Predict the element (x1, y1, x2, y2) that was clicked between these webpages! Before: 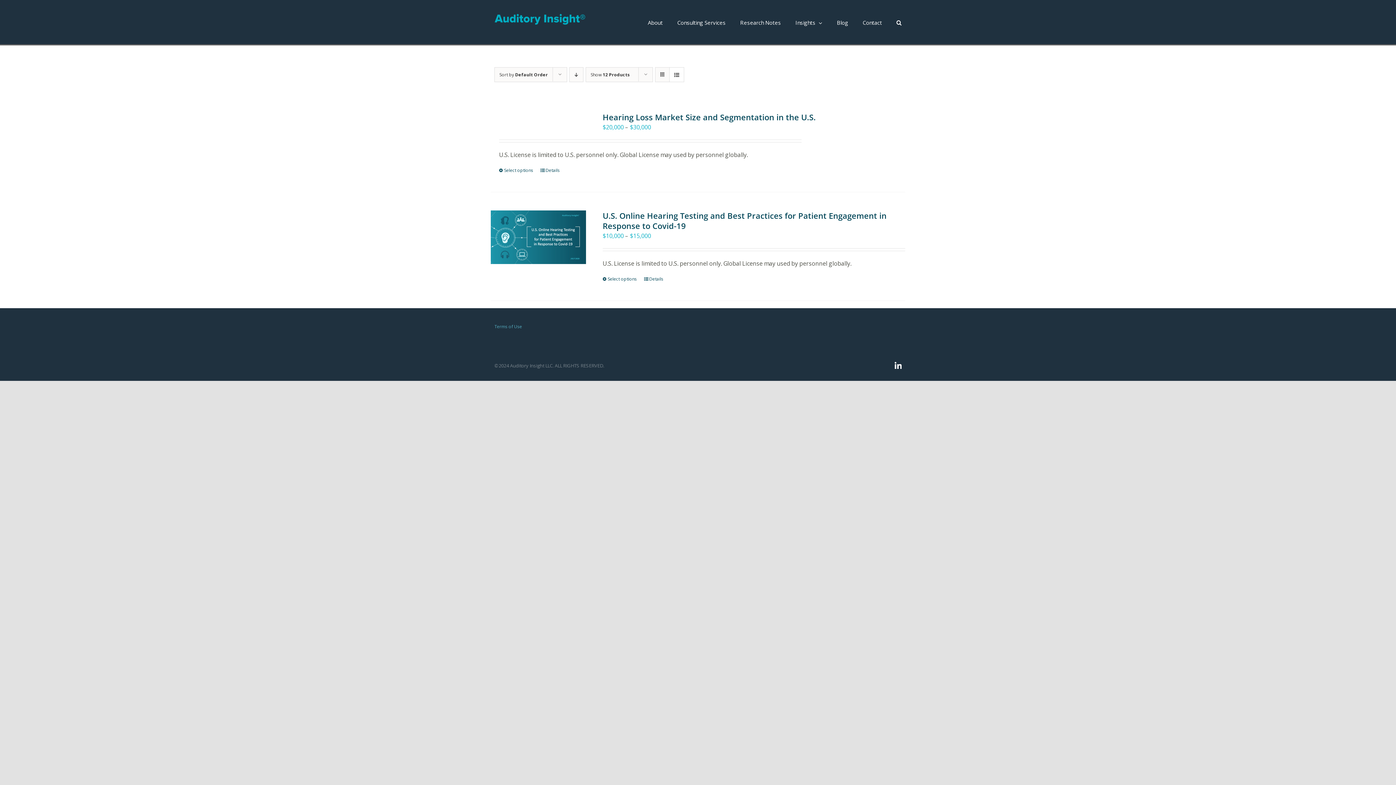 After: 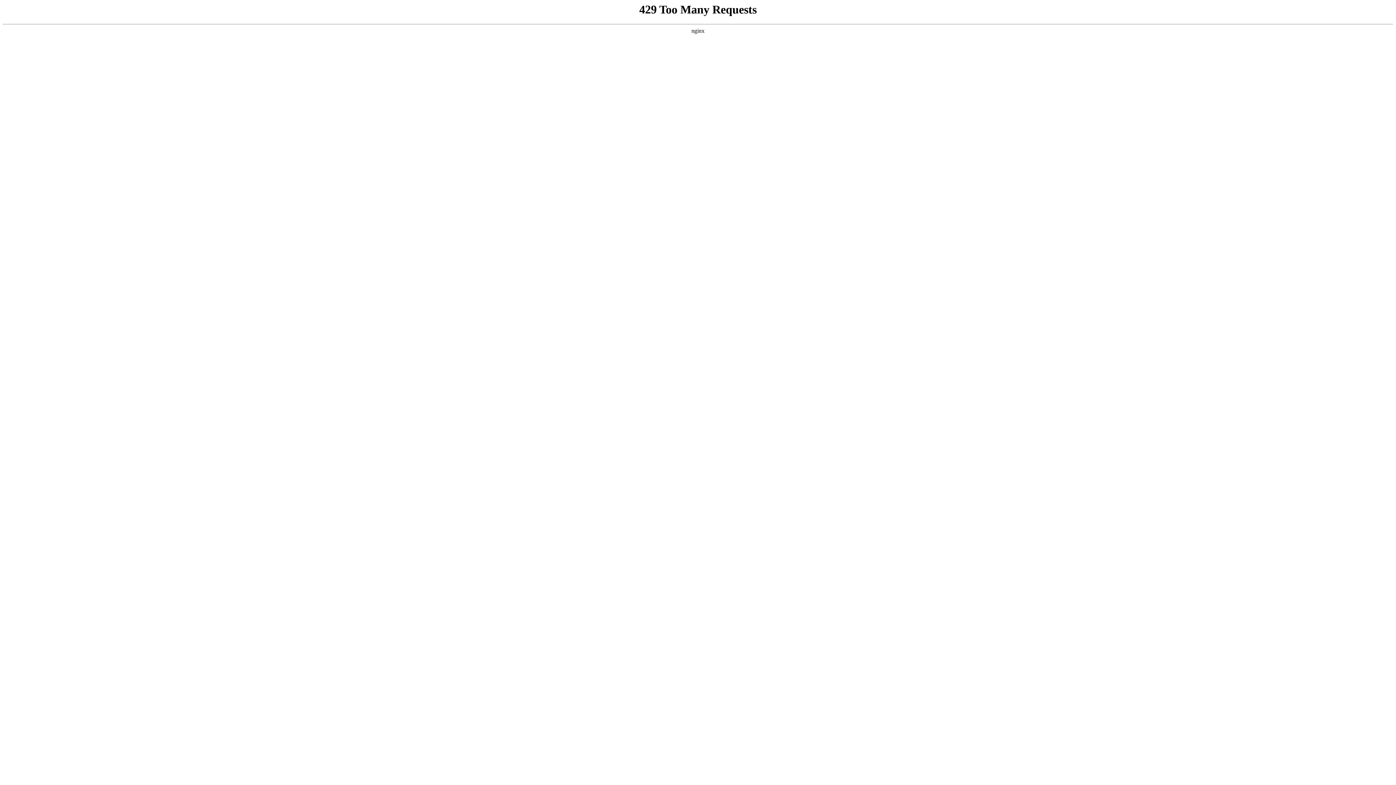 Action: bbox: (837, 0, 848, 44) label: Blog